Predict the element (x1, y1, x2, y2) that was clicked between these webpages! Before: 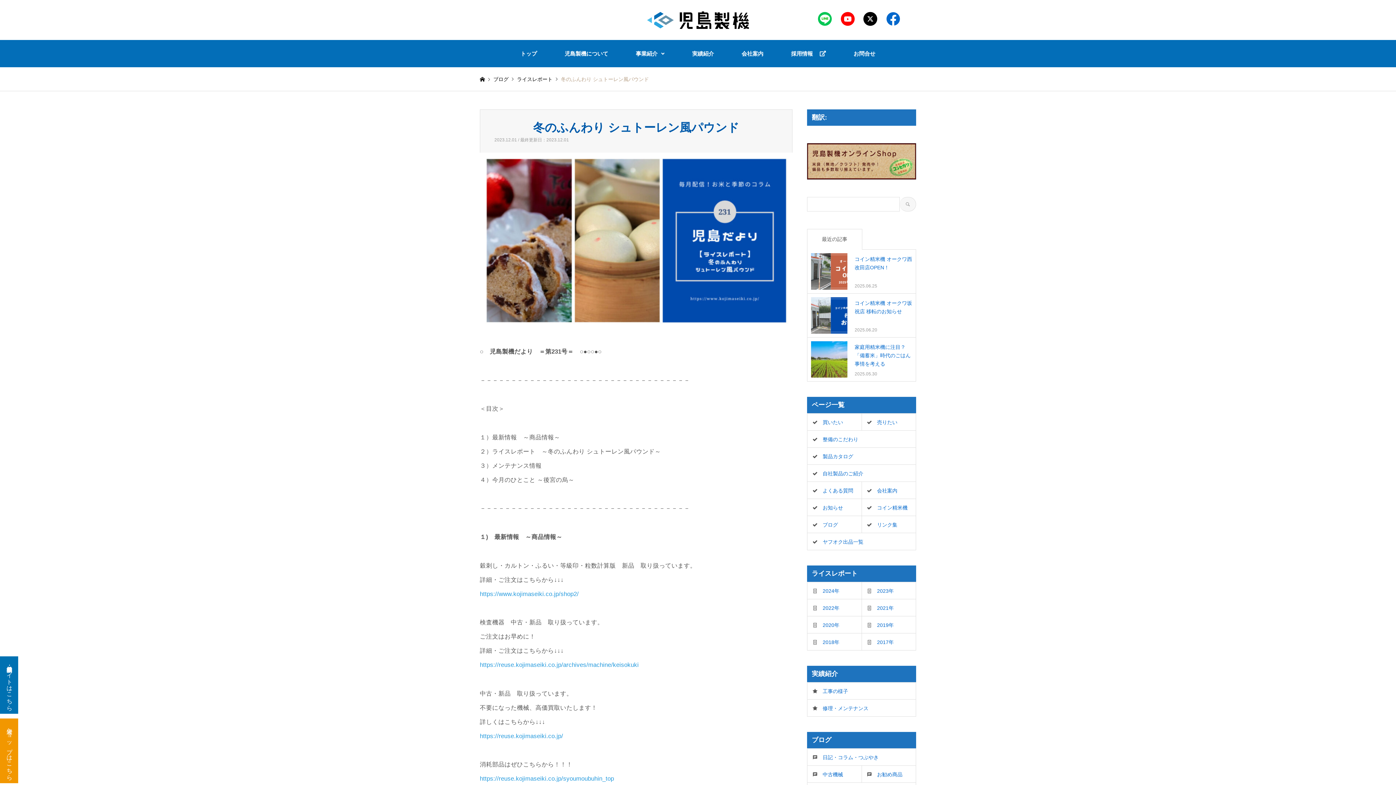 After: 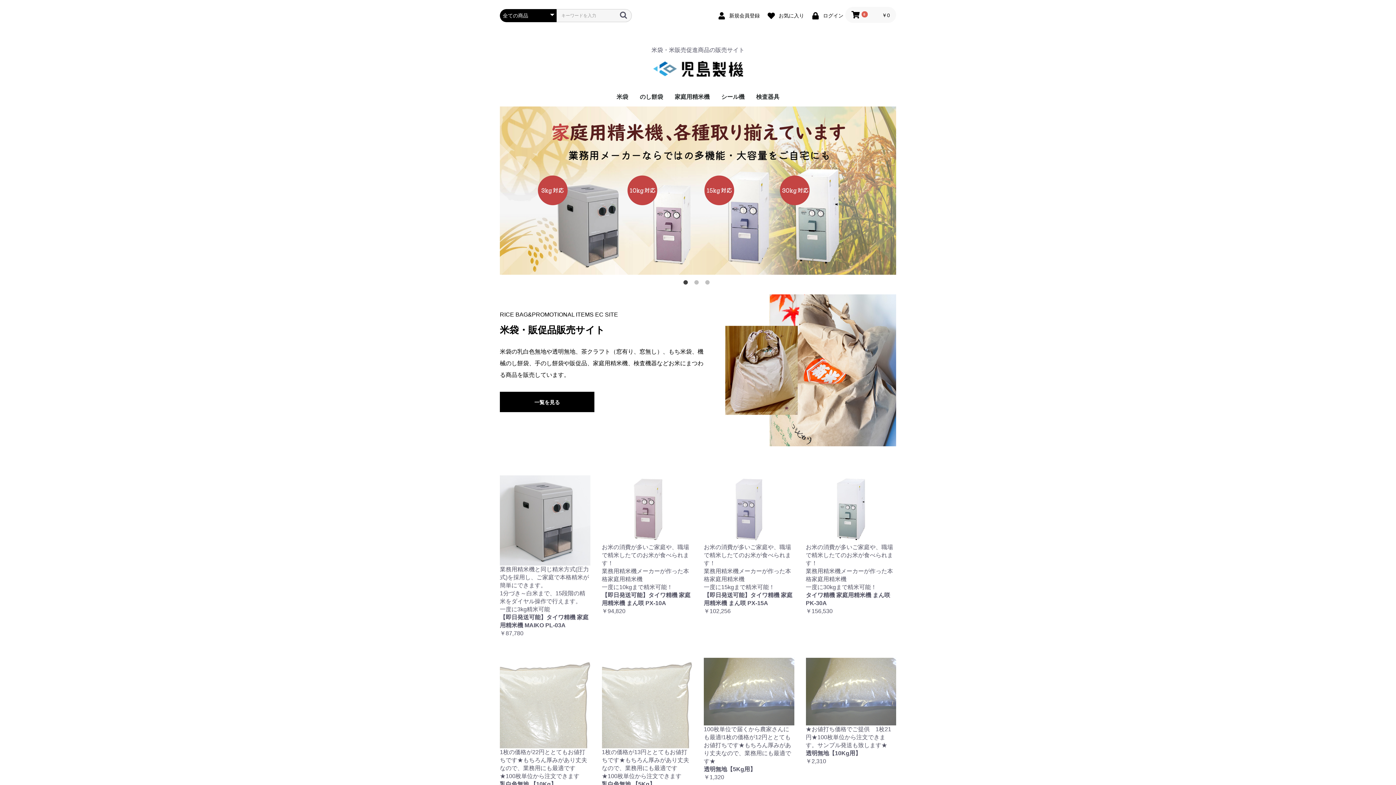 Action: label: https://www.kojimaseiki.co.jp/shop2/ bbox: (480, 590, 578, 597)